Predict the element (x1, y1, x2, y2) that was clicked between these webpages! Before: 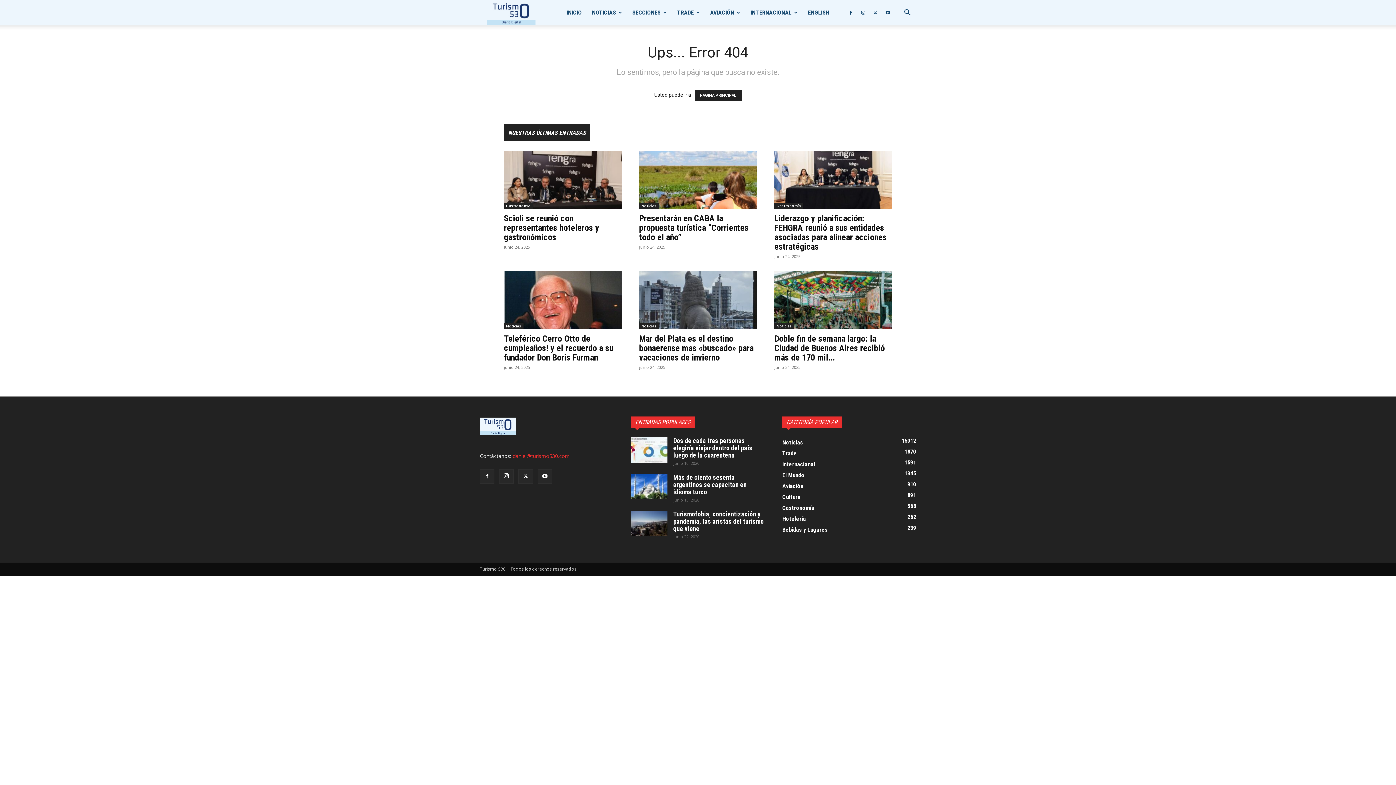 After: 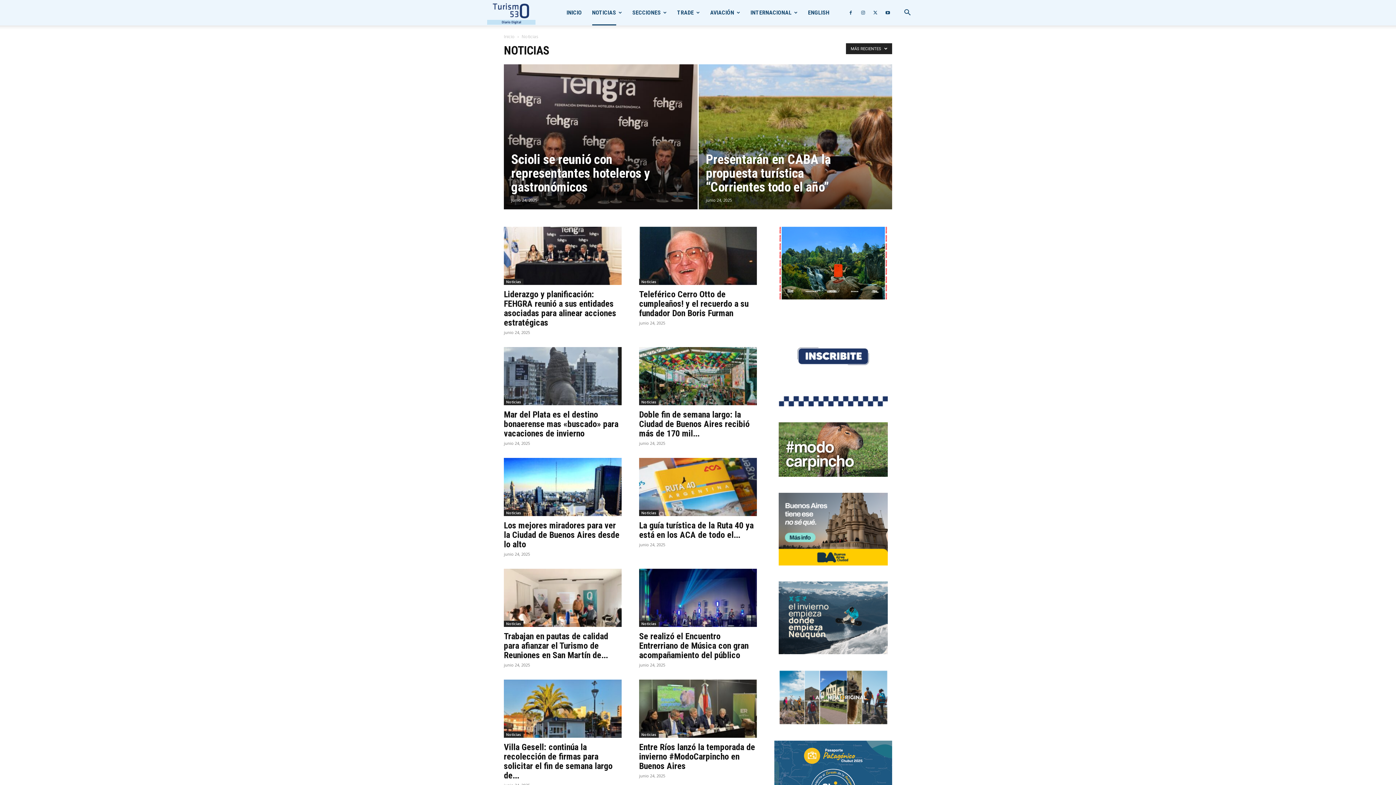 Action: bbox: (639, 202, 658, 209) label: Noticias